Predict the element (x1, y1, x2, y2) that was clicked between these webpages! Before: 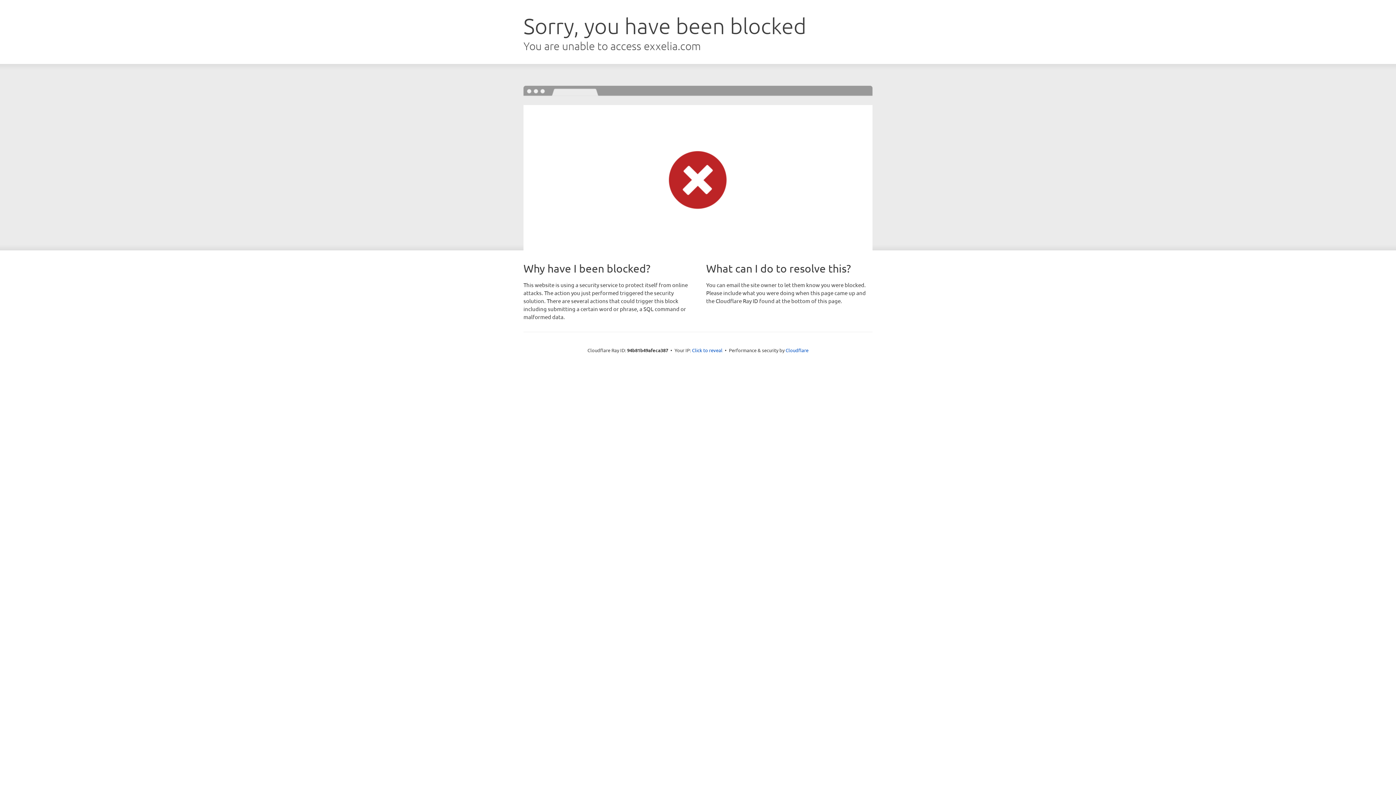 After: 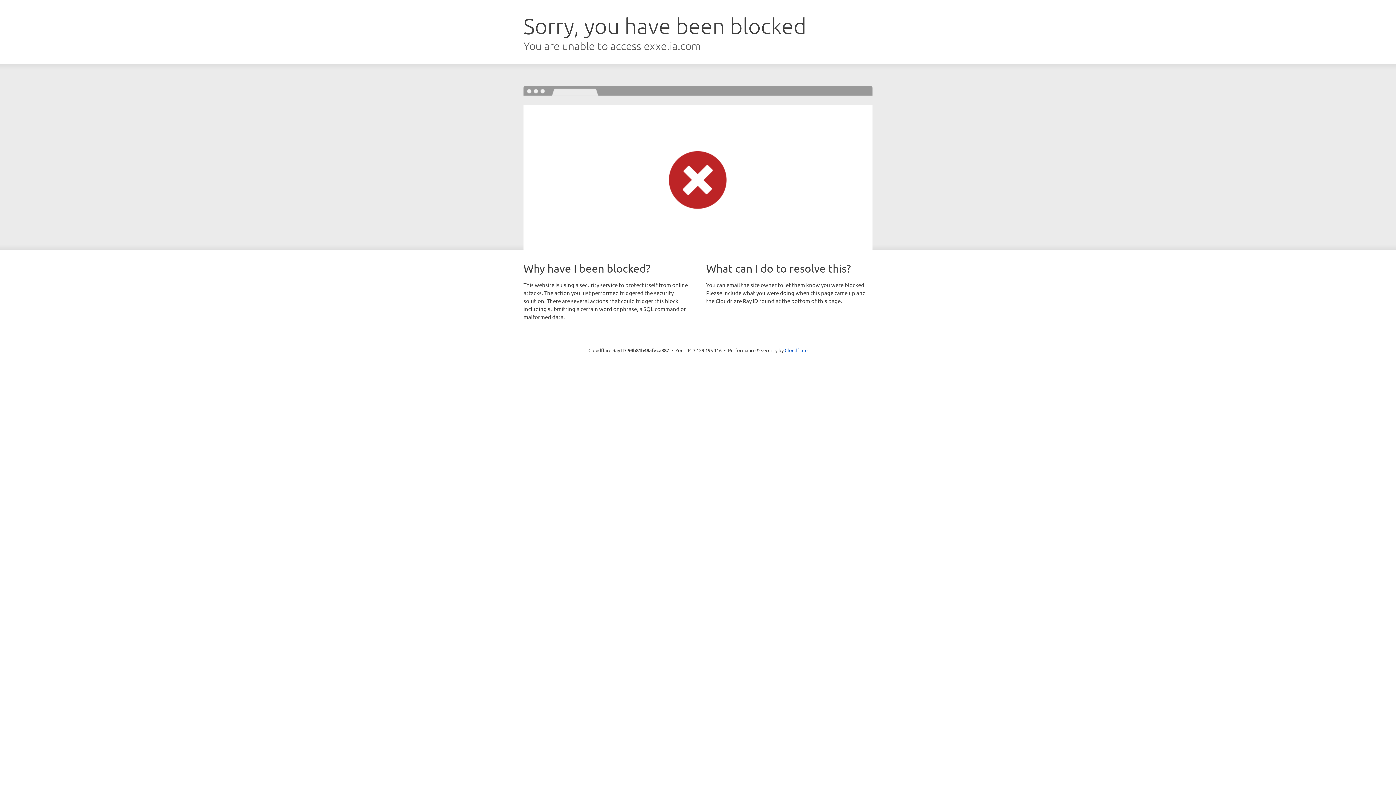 Action: bbox: (692, 346, 722, 353) label: Click to reveal